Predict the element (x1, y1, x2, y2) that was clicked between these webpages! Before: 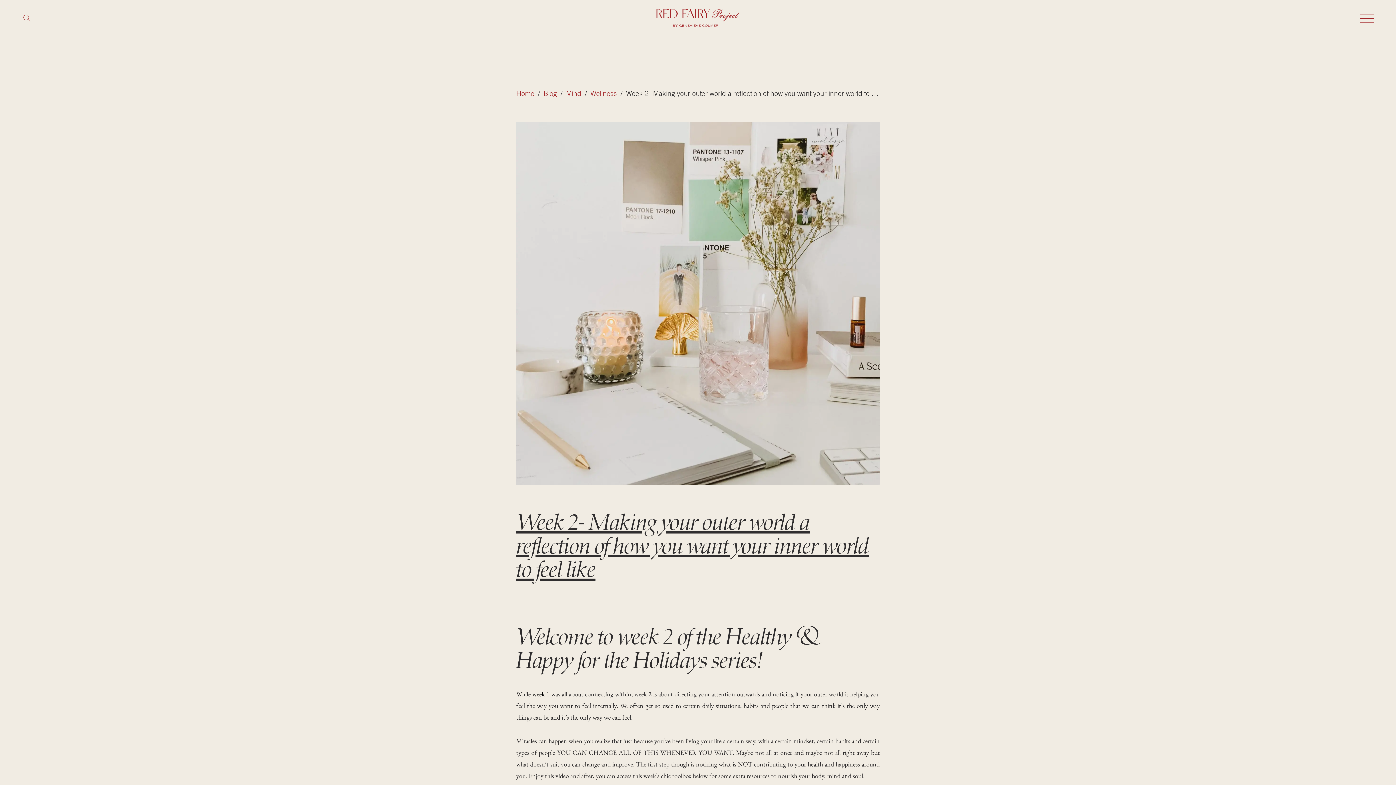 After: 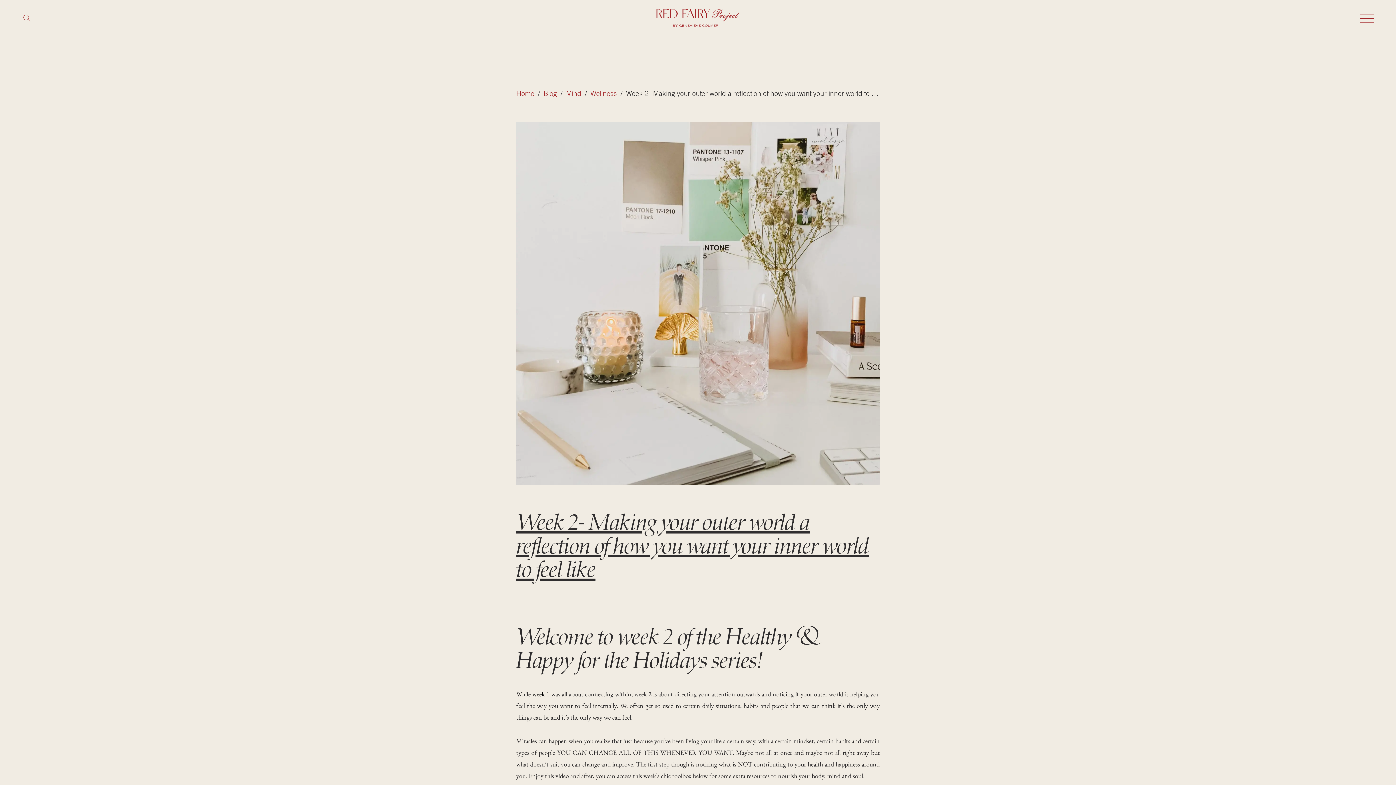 Action: bbox: (532, 690, 549, 698) label: week 1